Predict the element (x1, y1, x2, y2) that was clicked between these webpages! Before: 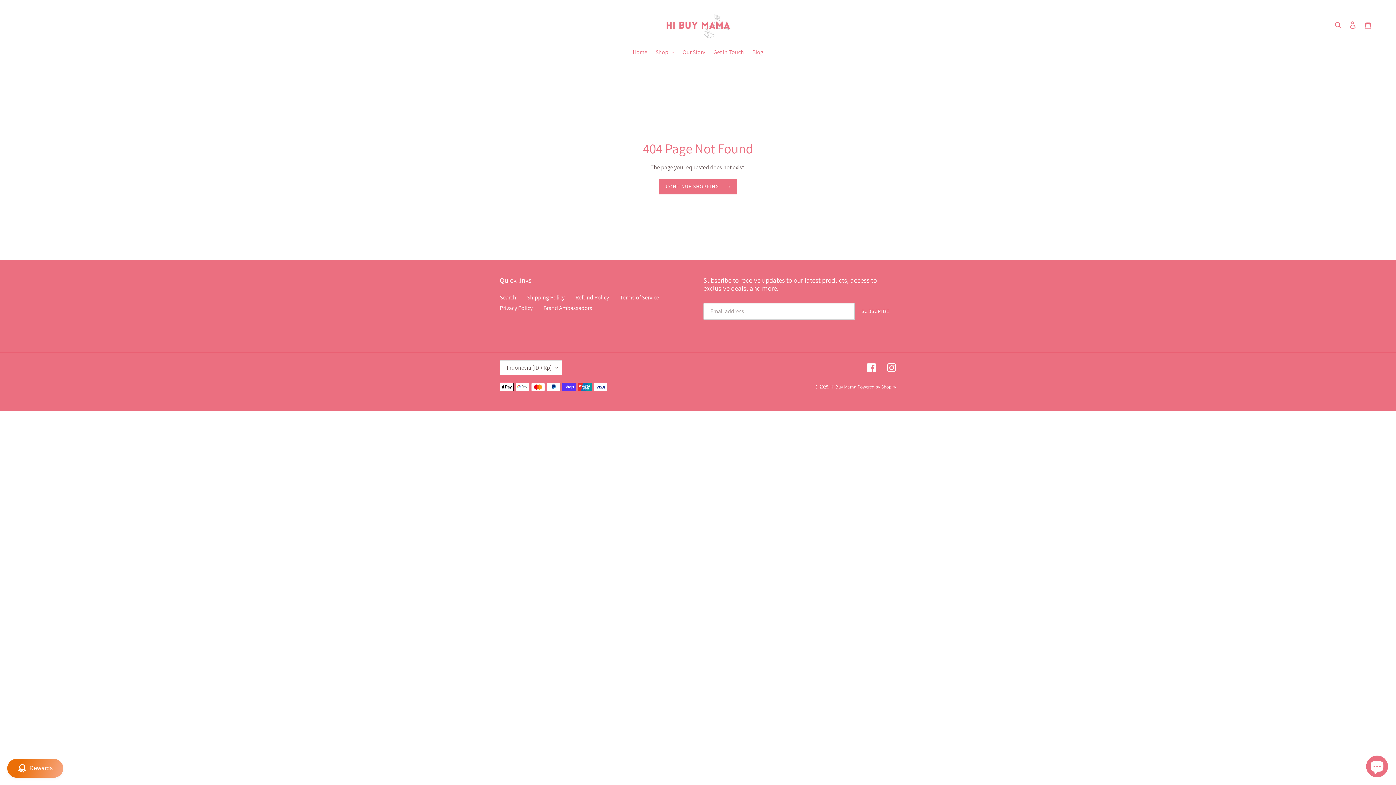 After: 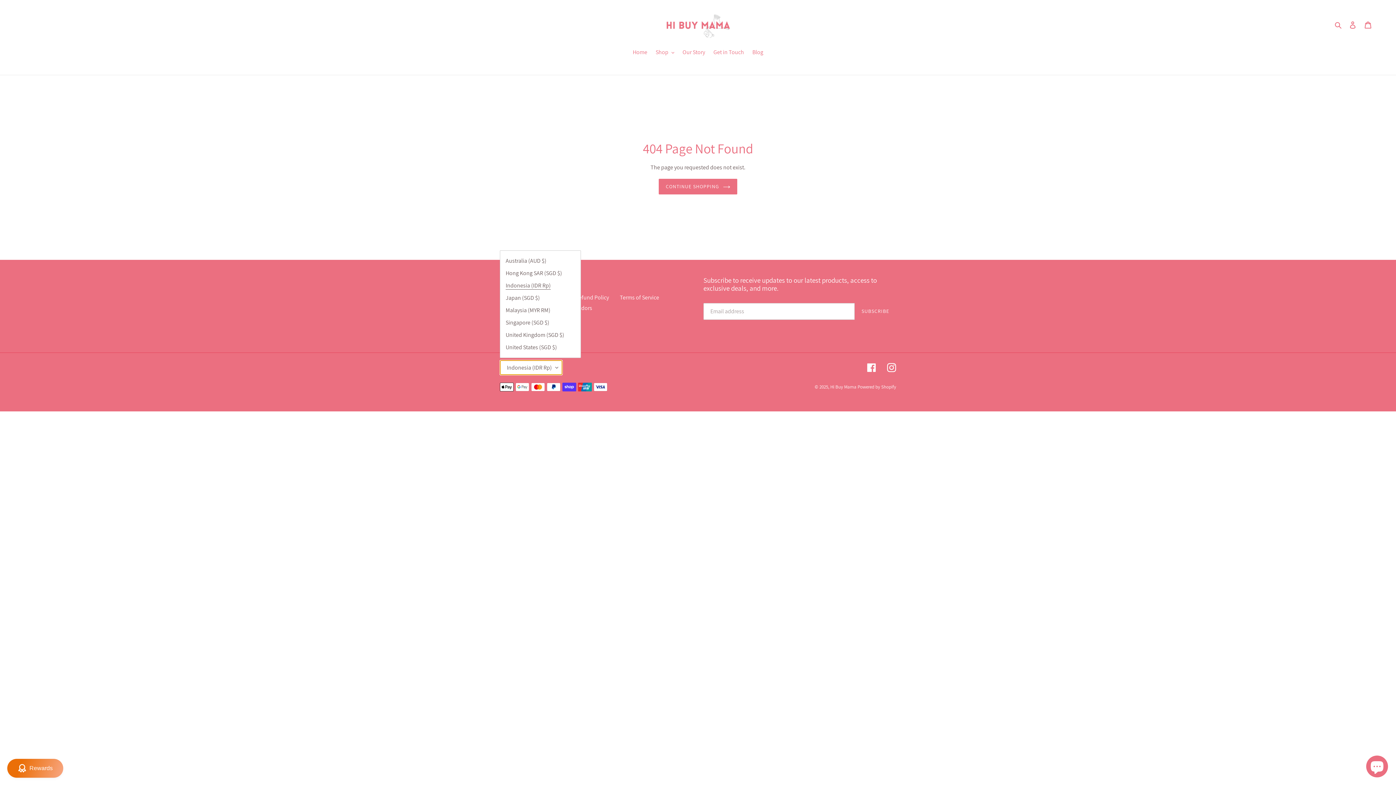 Action: bbox: (500, 360, 562, 375) label: Indonesia (IDR Rp)